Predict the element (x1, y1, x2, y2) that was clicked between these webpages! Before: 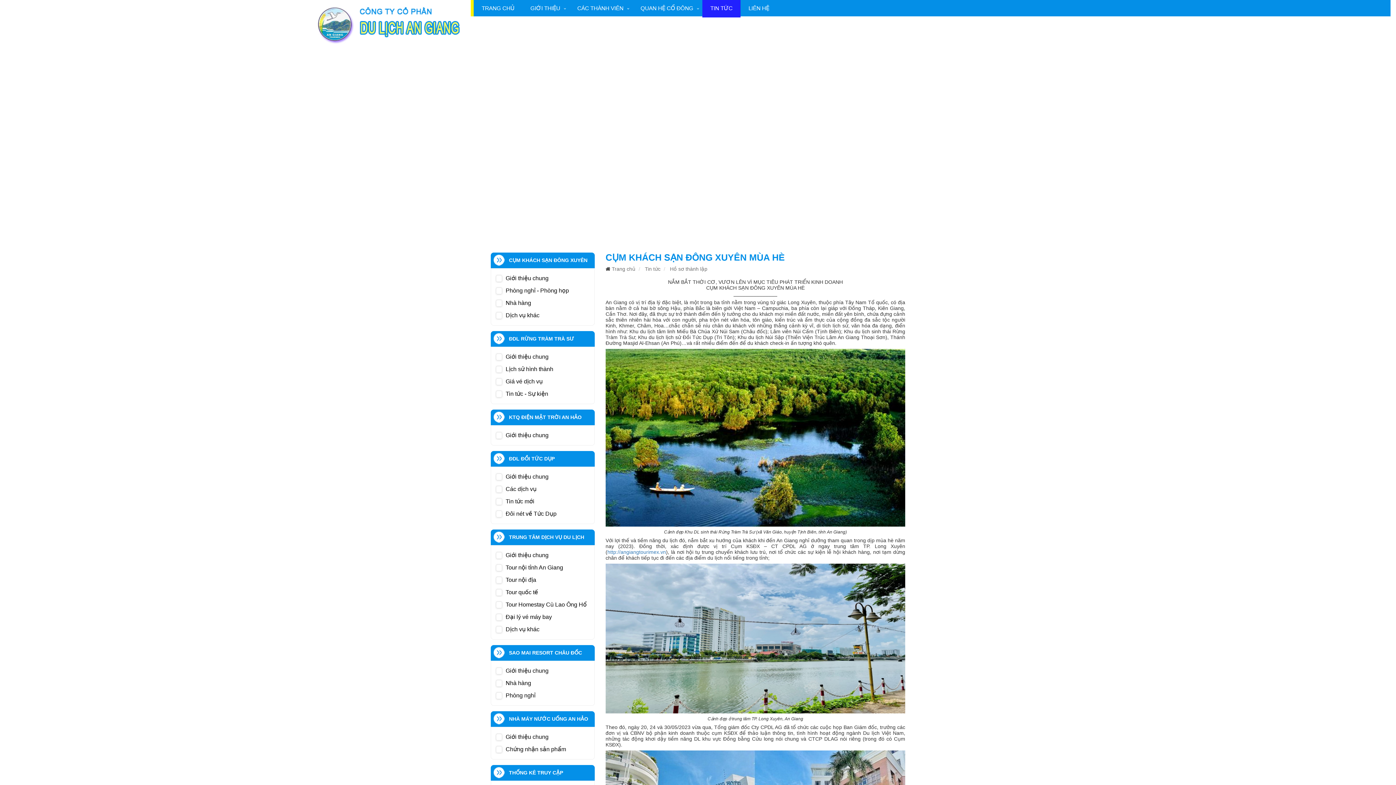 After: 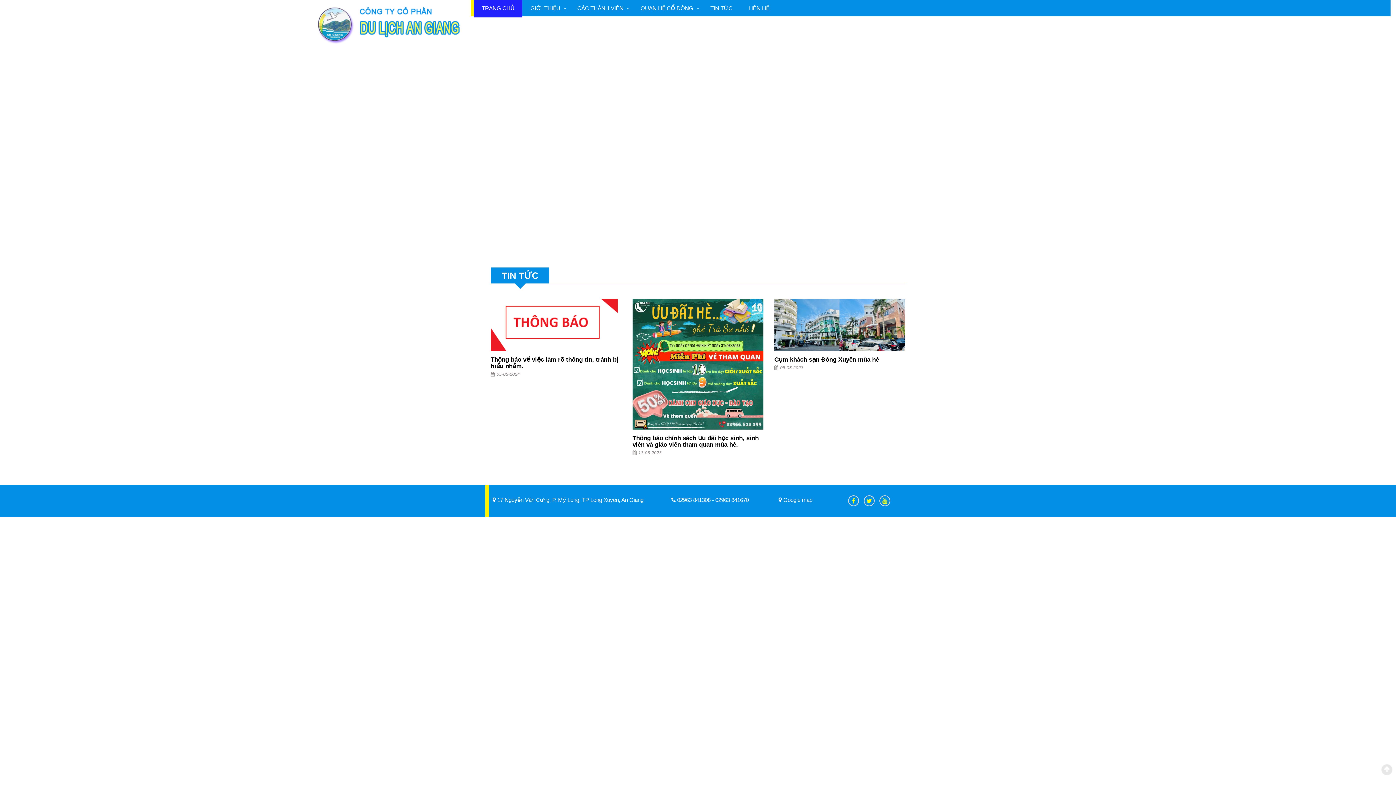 Action: bbox: (473, 0, 522, 16) label: TRANG CHỦ